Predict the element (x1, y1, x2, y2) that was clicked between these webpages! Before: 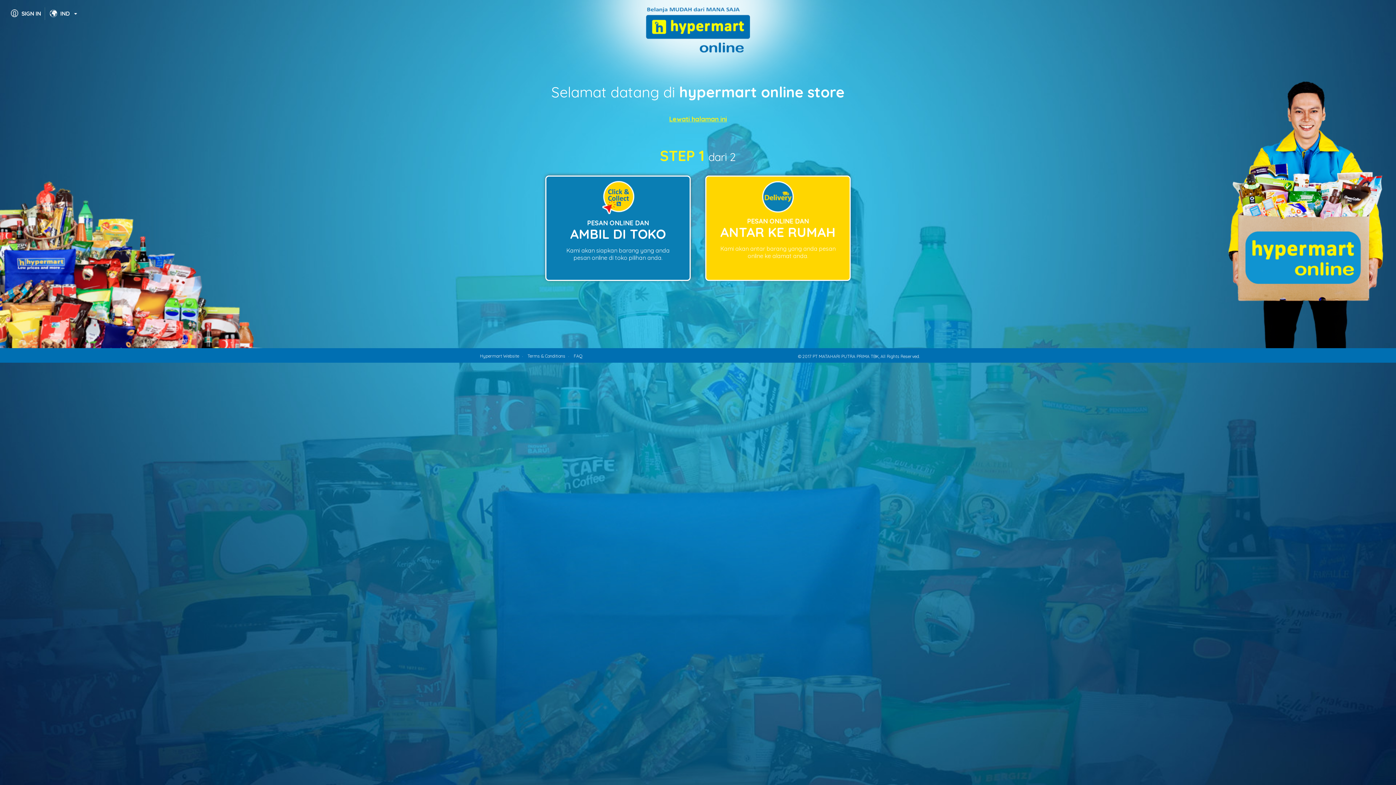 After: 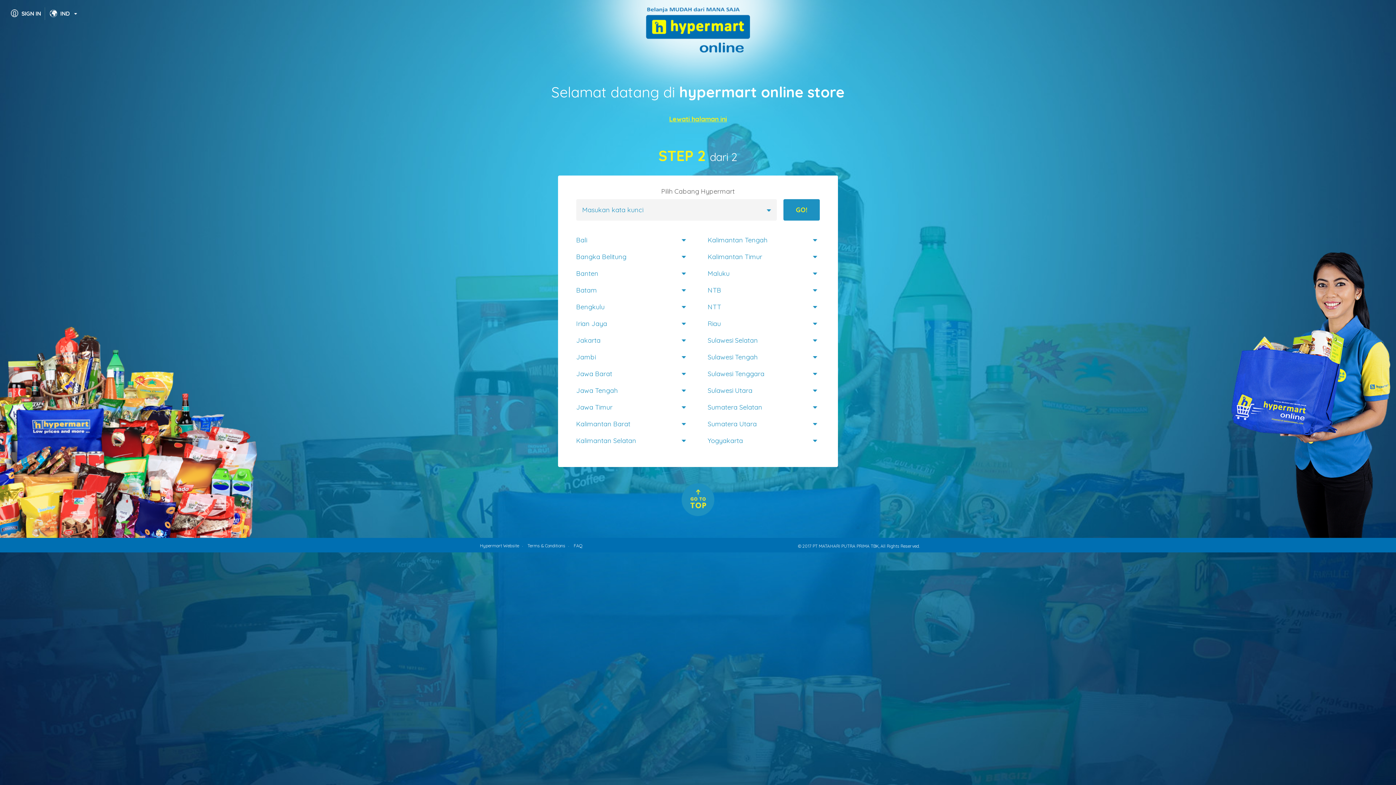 Action: label: PESAN ONLINE DAN

AMBIL DI TOKO

Kami akan siapkan barang yang anda pesan online di toko pilihan anda. bbox: (546, 176, 689, 282)